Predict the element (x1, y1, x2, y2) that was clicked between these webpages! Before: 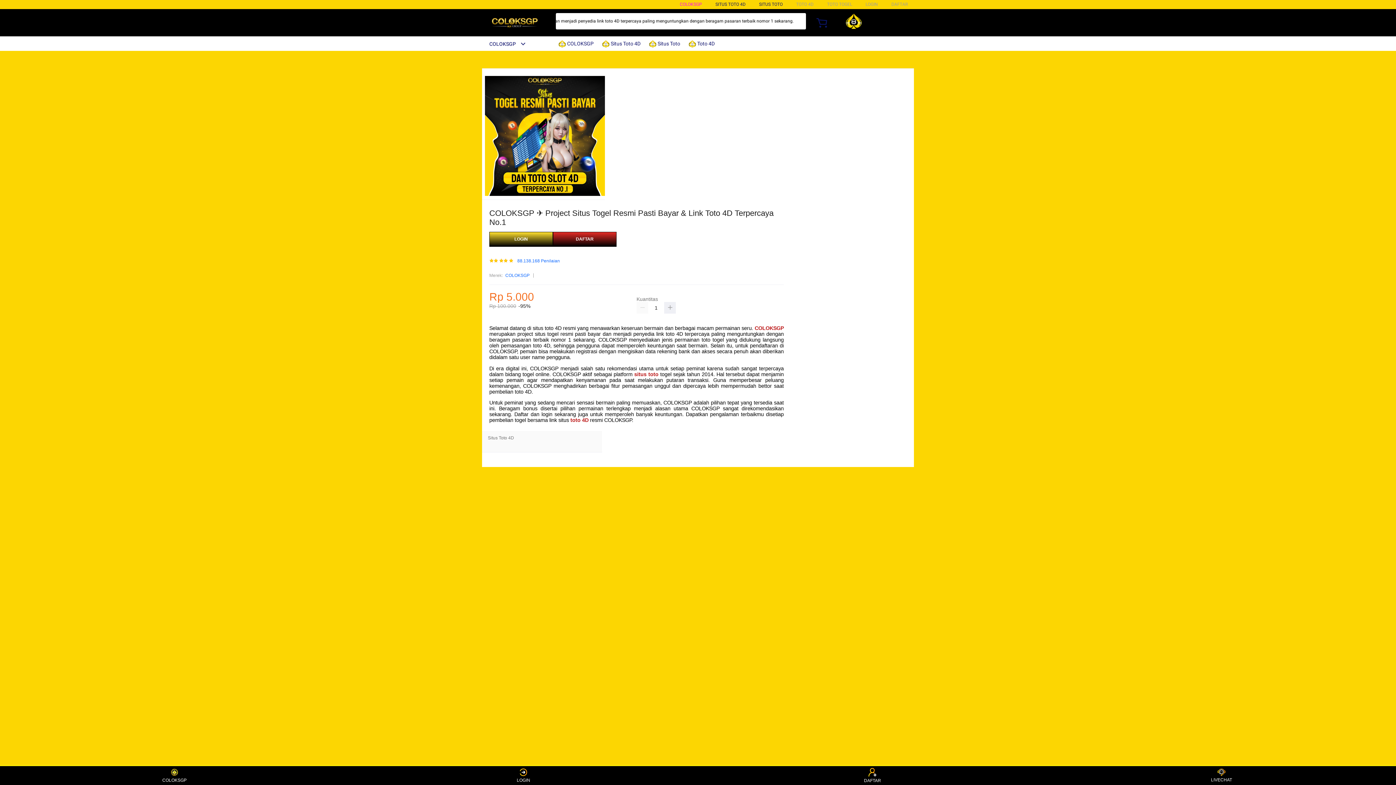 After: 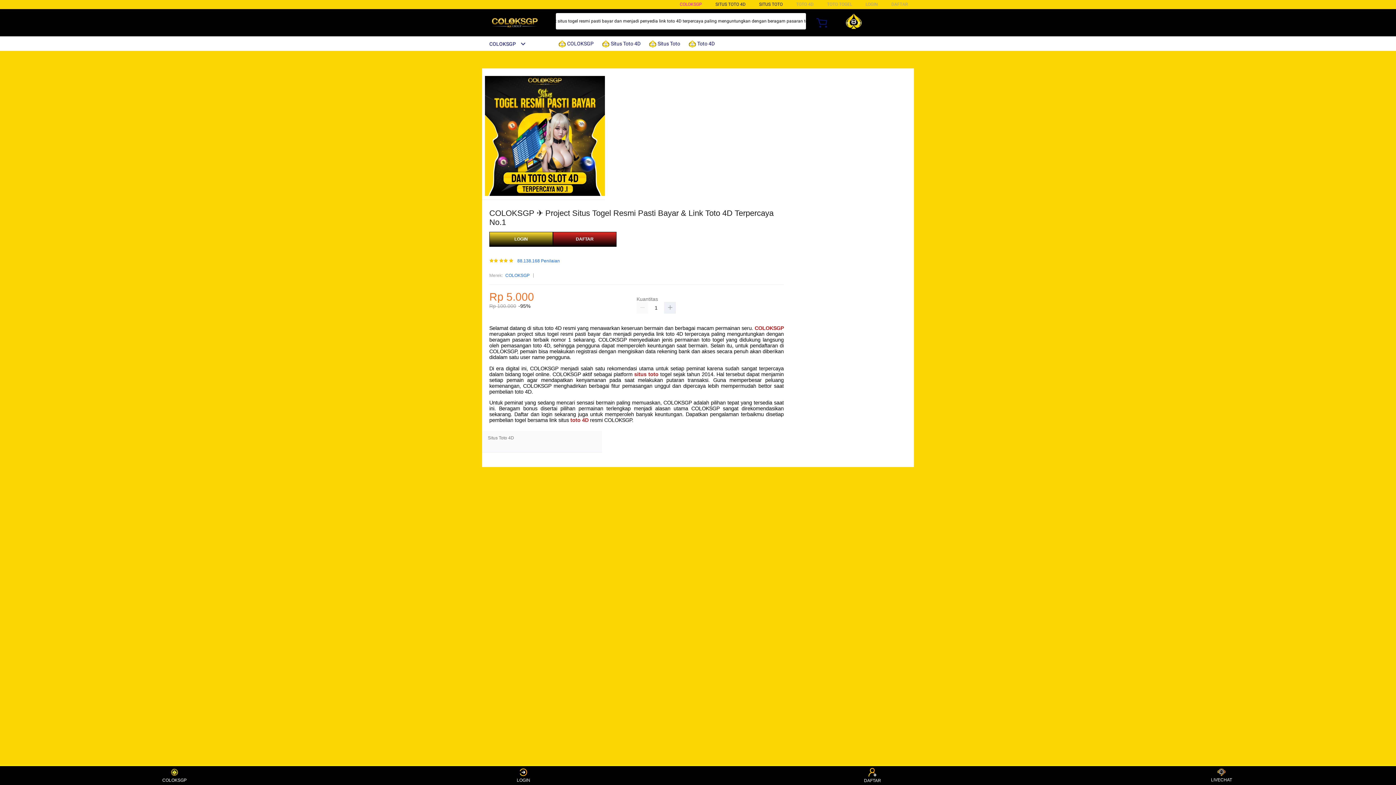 Action: bbox: (482, 41, 526, 46) label: COLOKSGP